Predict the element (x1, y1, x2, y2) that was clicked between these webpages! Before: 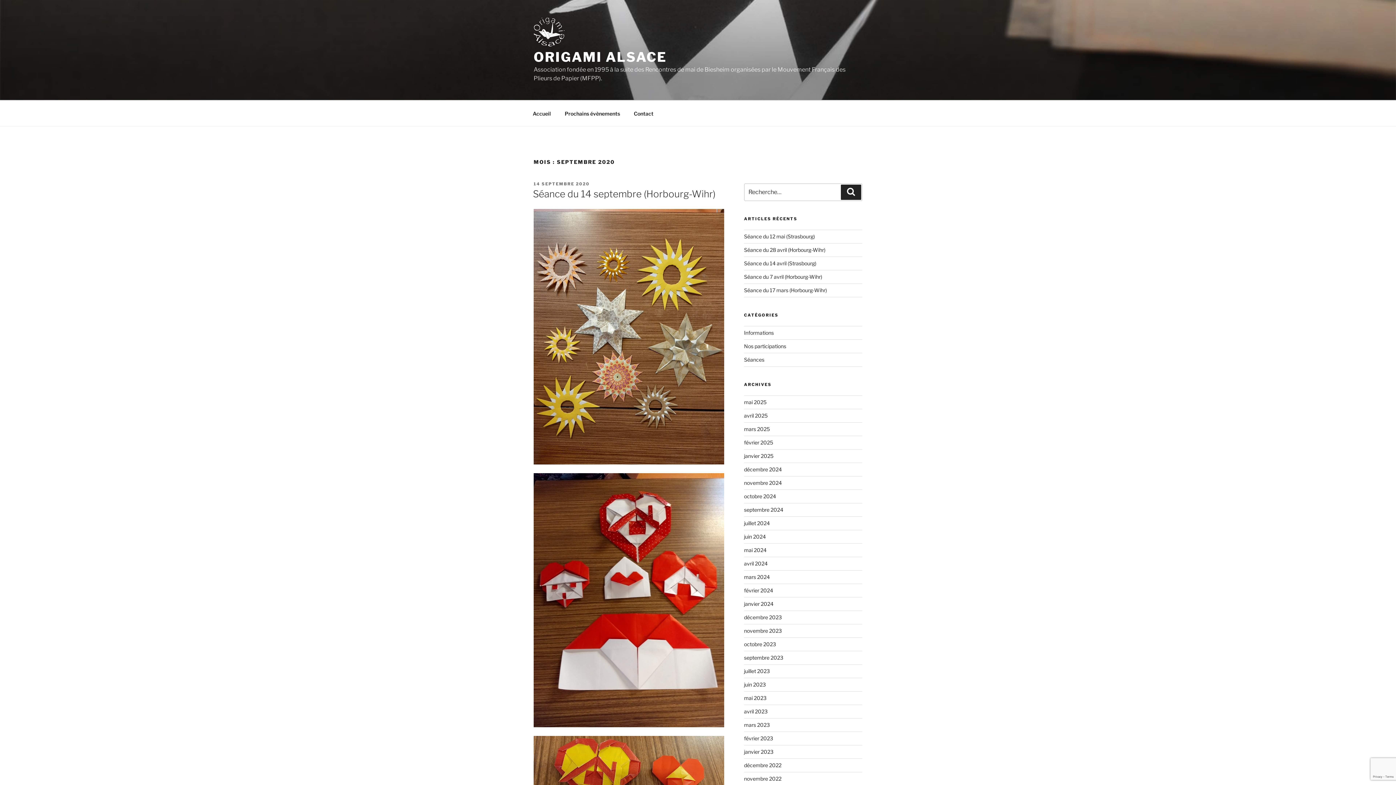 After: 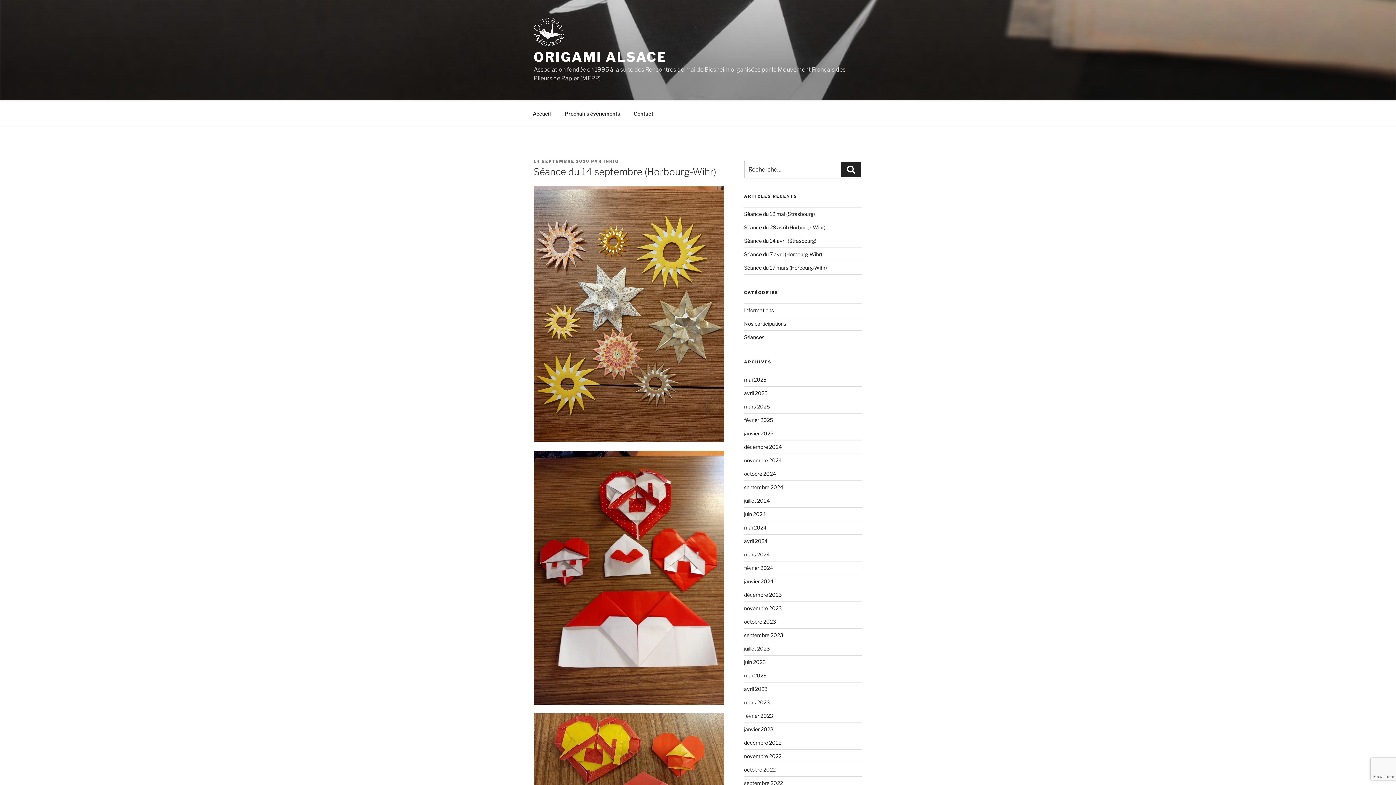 Action: label: Séance du 14 septembre (Horbourg-Wihr) bbox: (533, 188, 715, 199)